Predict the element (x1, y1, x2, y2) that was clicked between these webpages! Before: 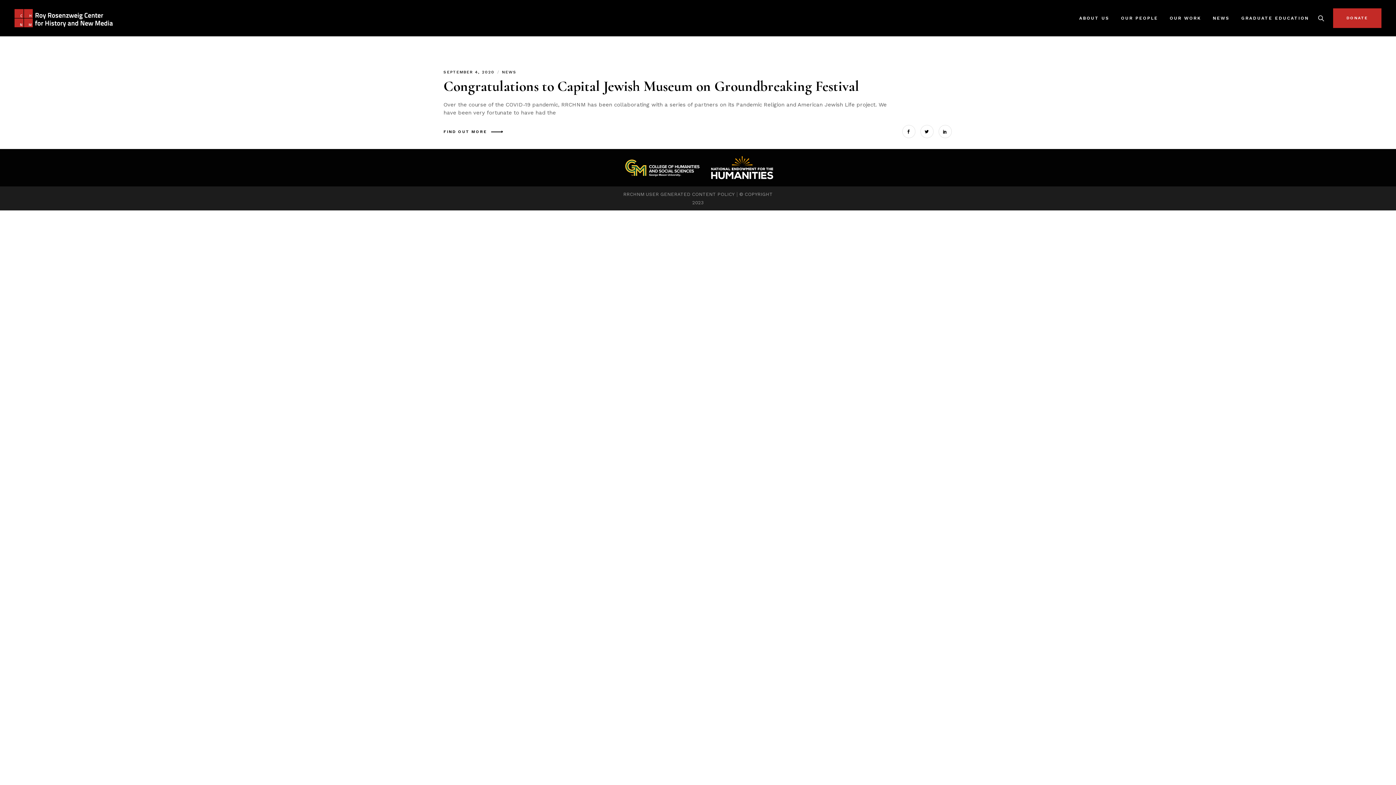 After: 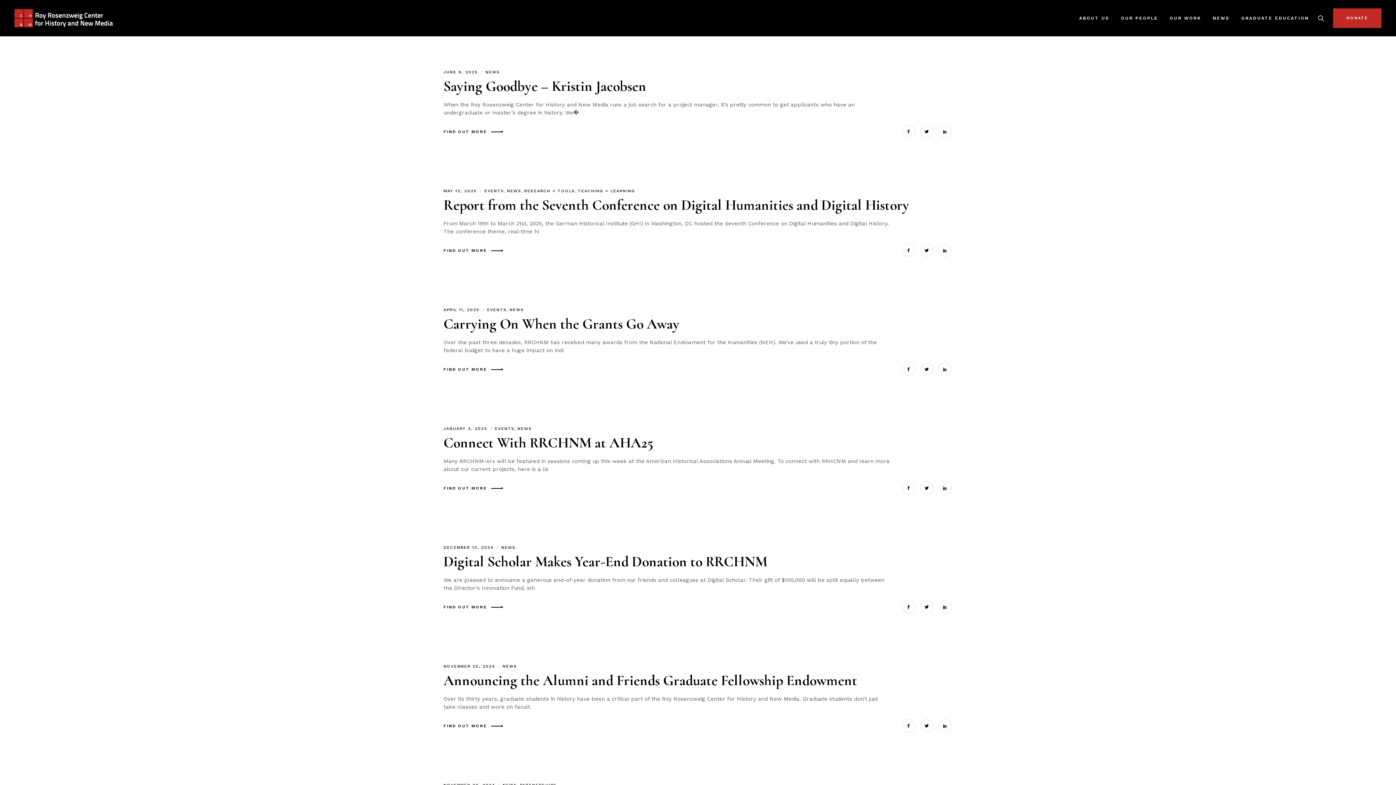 Action: bbox: (502, 69, 516, 74) label: NEWS